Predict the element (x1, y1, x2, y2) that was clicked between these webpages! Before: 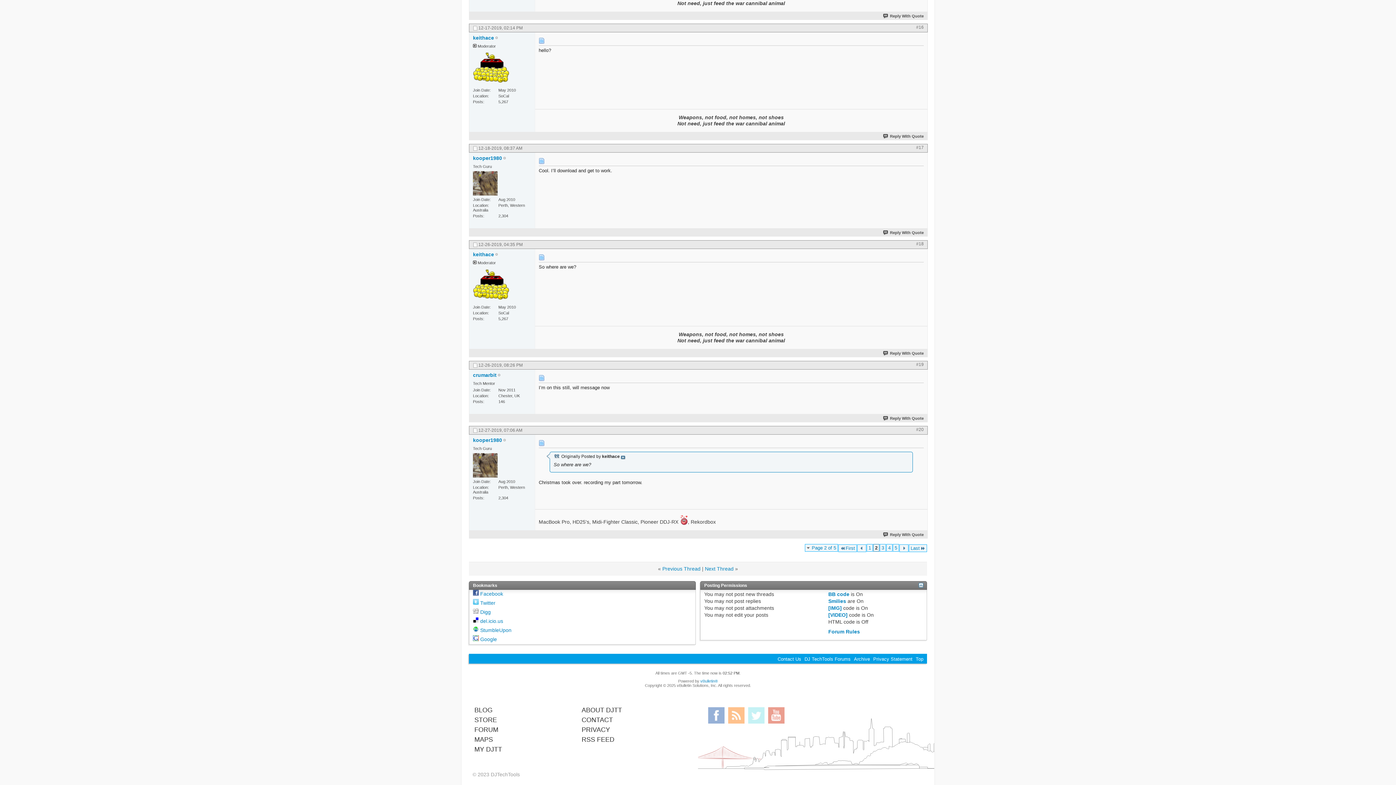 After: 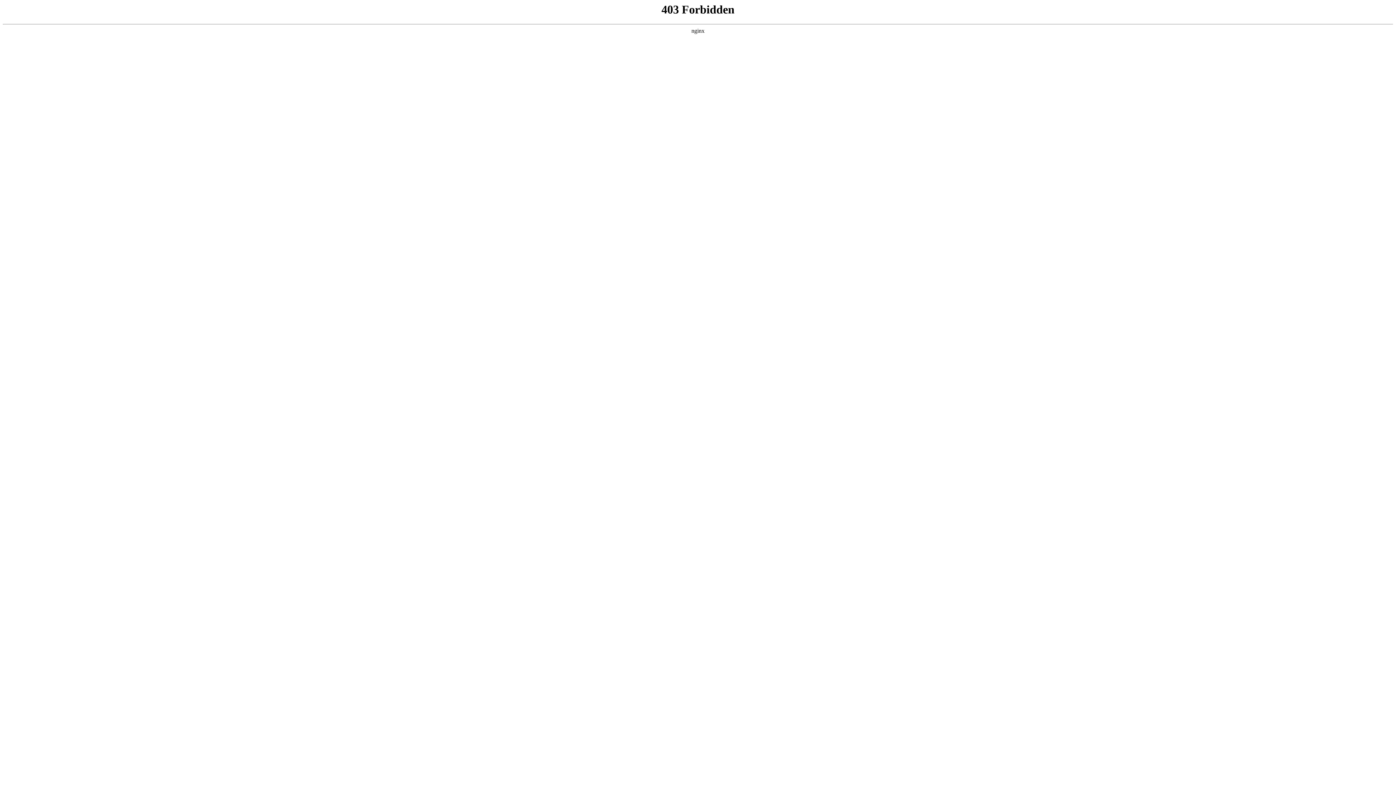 Action: bbox: (474, 706, 492, 714) label: BLOG